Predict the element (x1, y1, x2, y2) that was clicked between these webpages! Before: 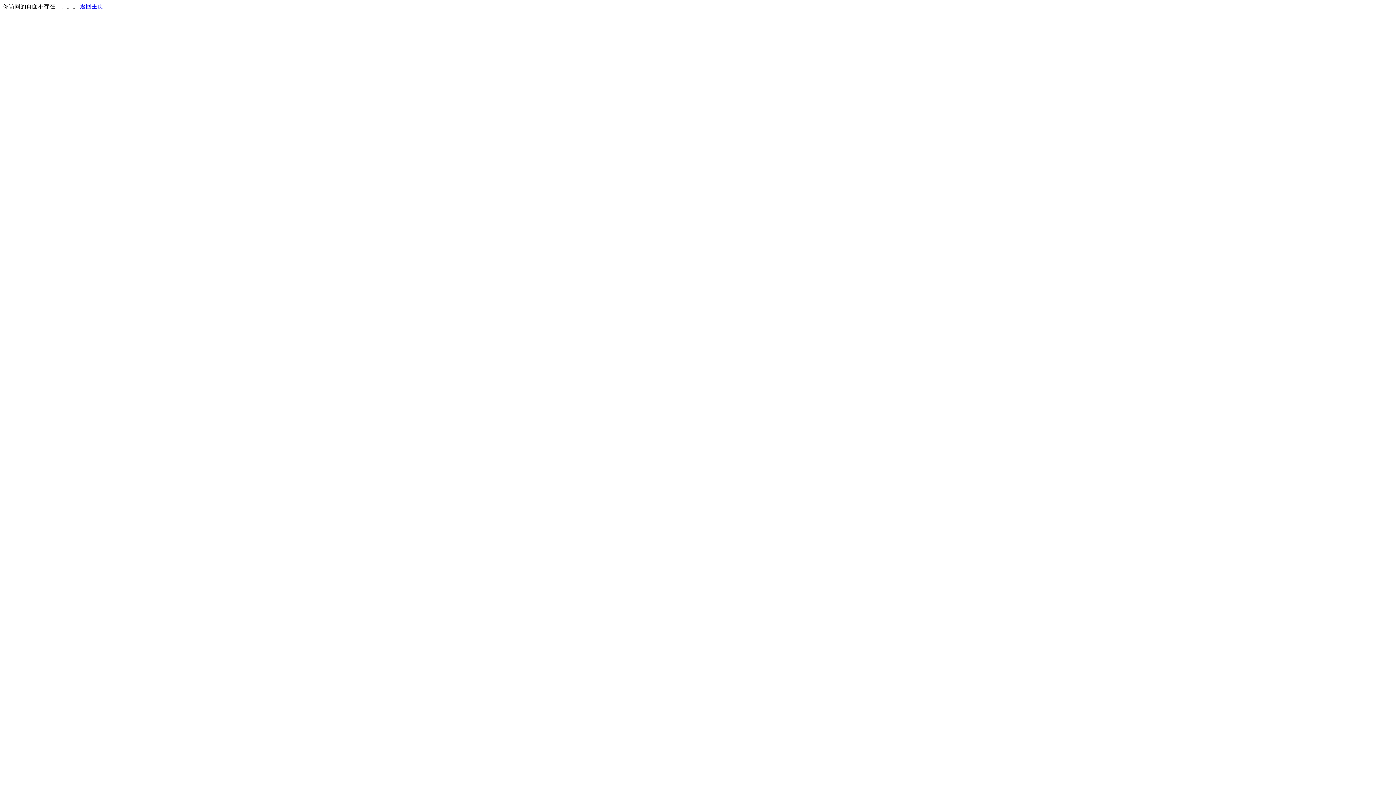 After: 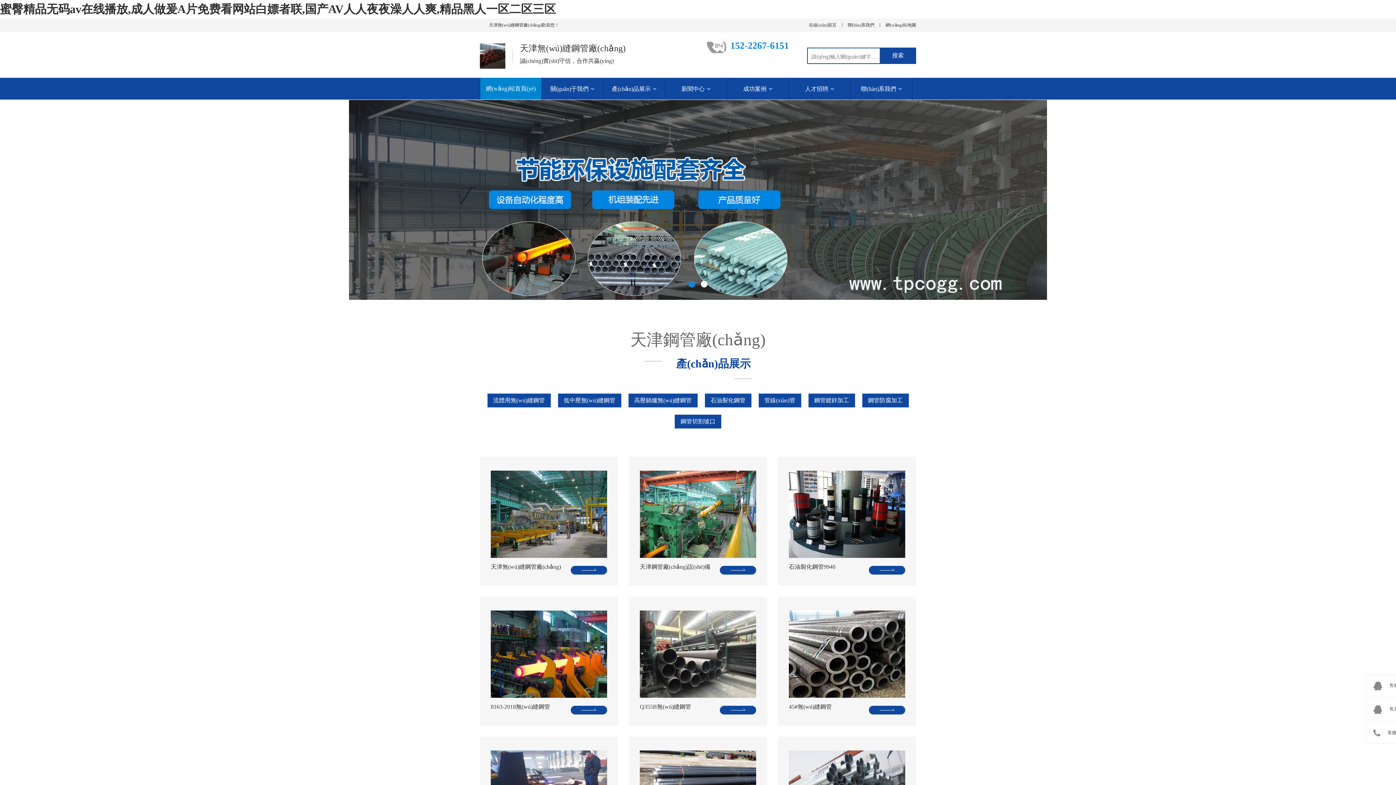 Action: bbox: (80, 3, 103, 9) label: 返回主页